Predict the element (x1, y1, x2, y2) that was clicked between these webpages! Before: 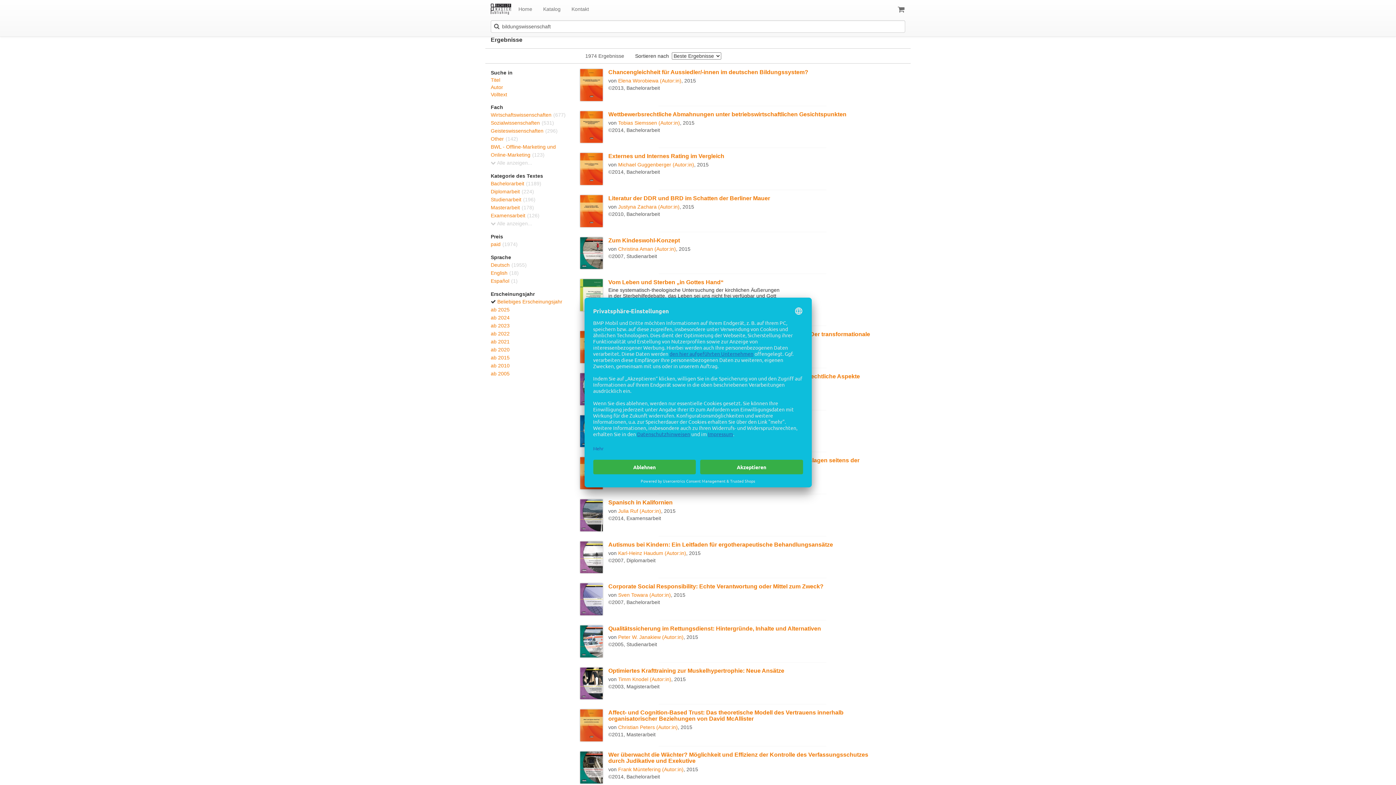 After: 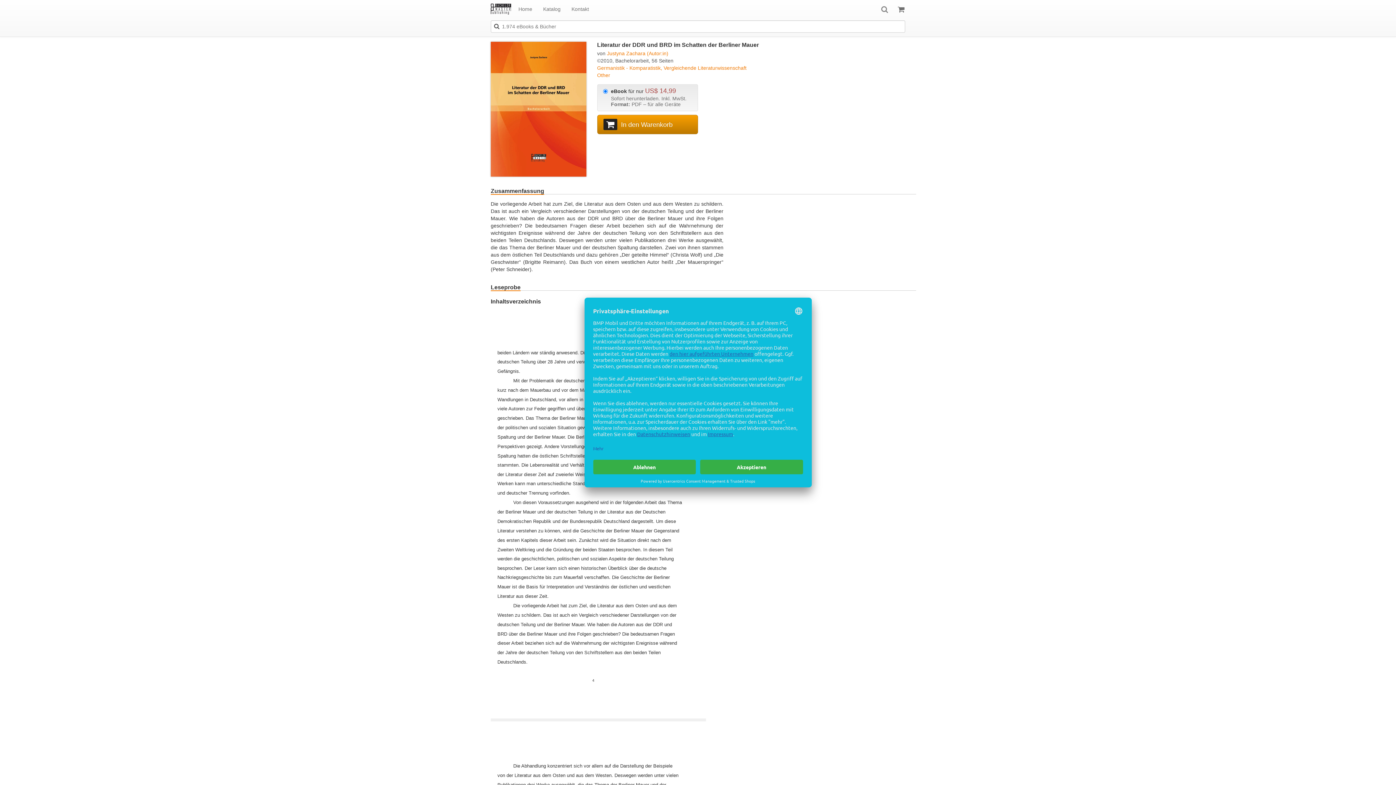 Action: label: Literatur der DDR und BRD im Schatten der Berliner Mauer bbox: (608, 195, 770, 201)